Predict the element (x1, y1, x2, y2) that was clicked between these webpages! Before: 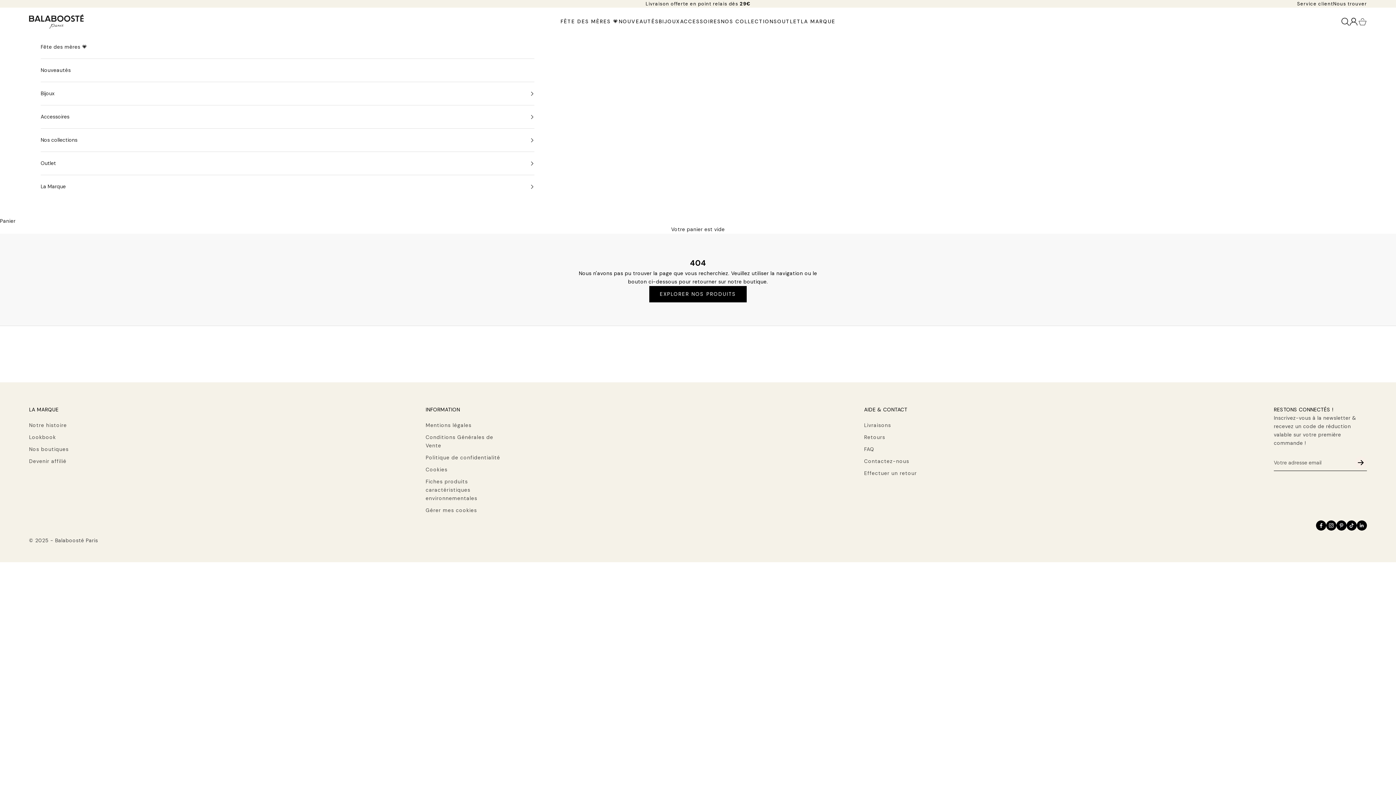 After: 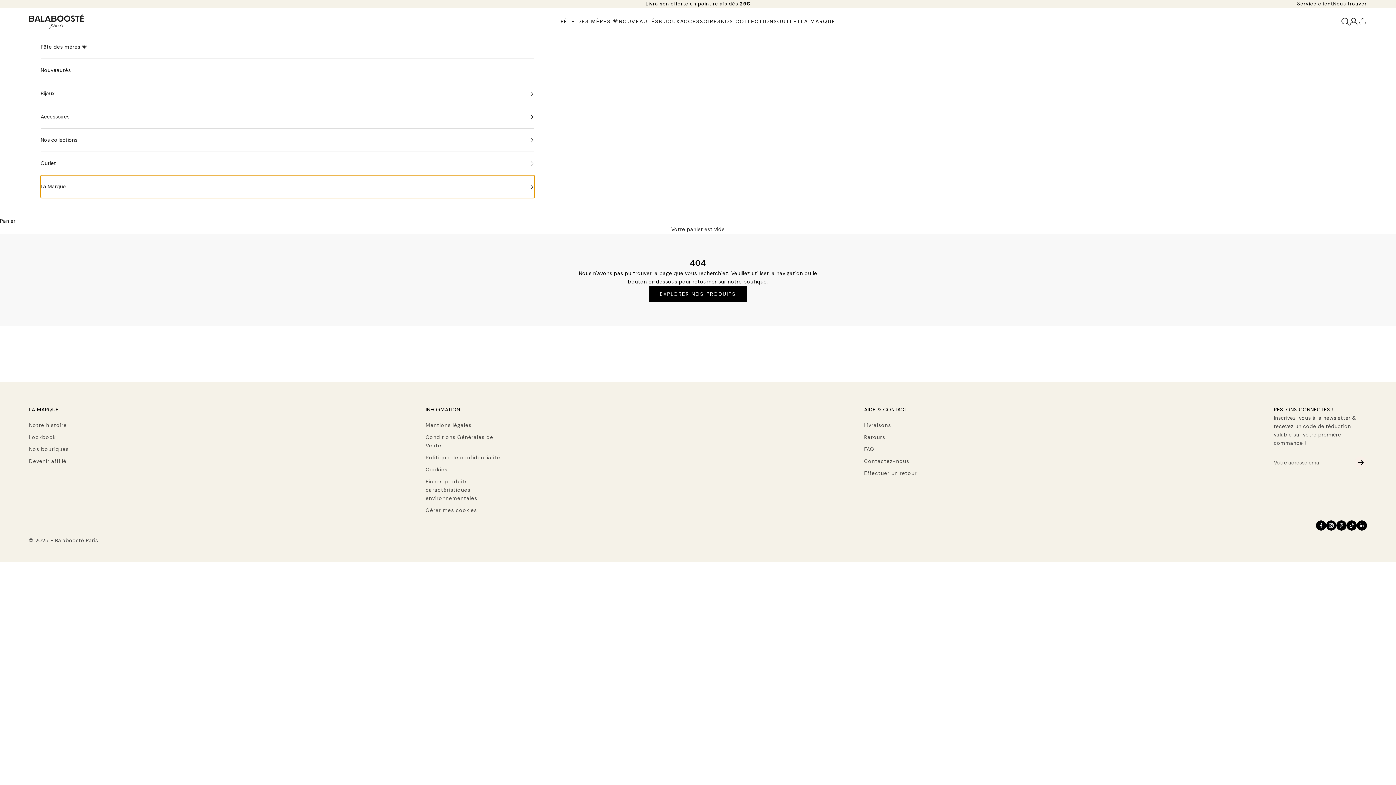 Action: bbox: (40, 175, 534, 198) label: La Marque